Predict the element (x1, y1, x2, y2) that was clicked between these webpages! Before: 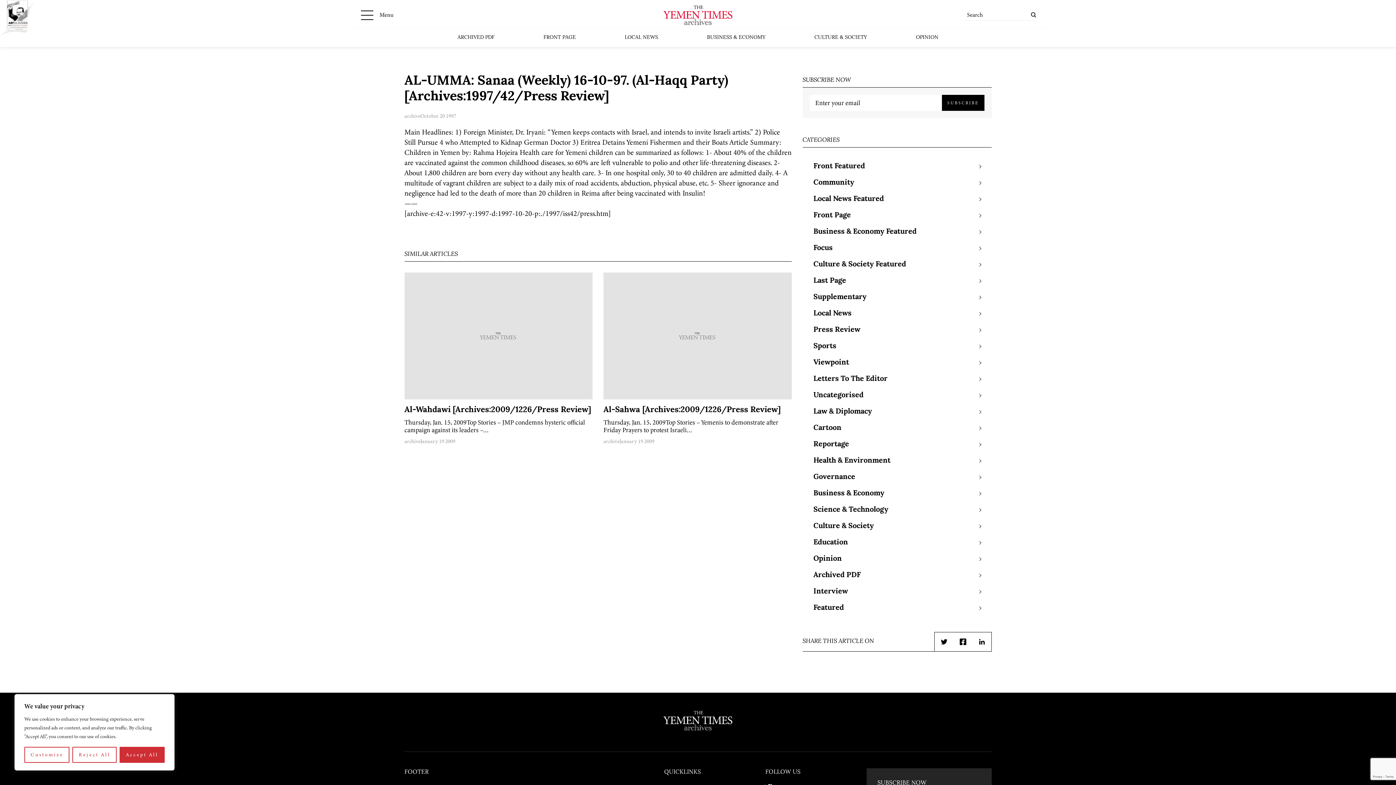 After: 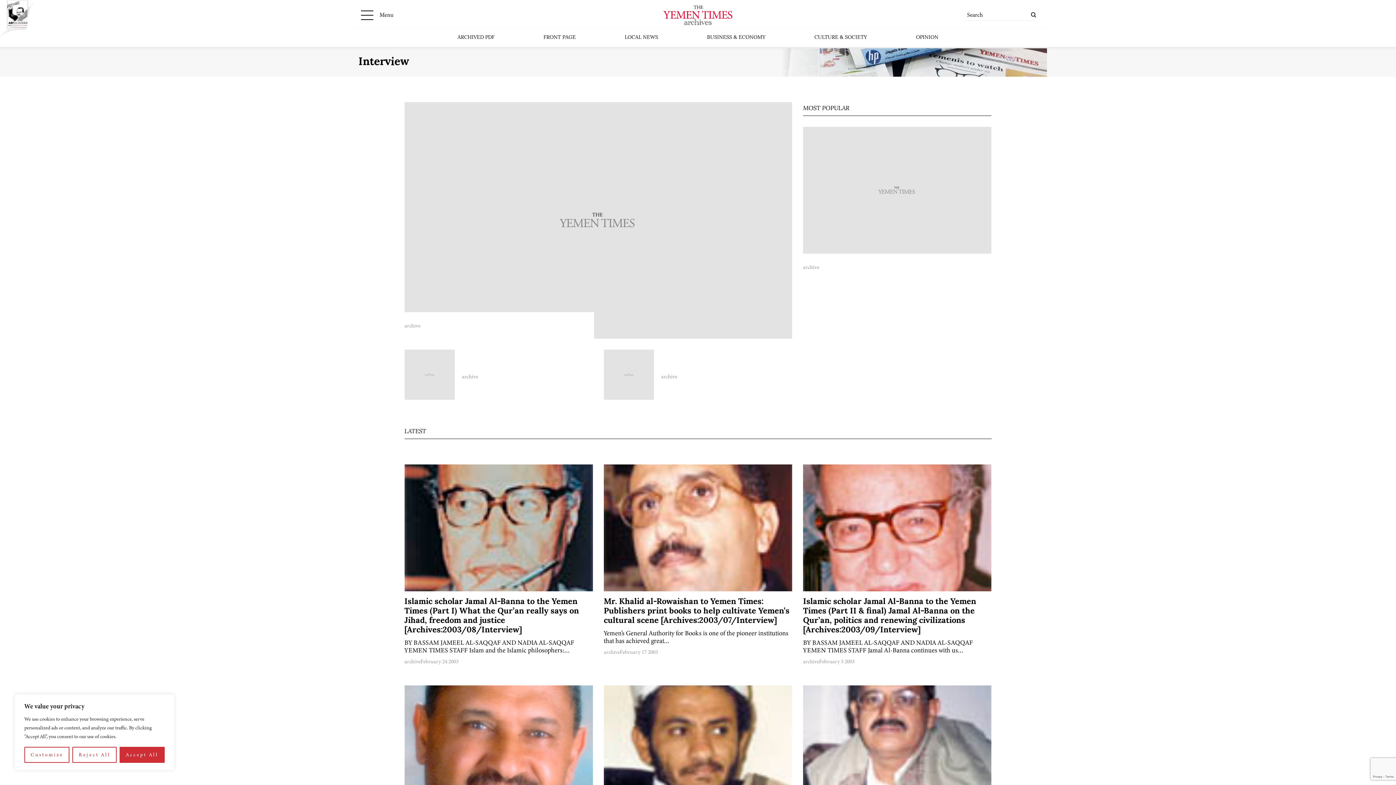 Action: label: Interview bbox: (813, 584, 848, 600)